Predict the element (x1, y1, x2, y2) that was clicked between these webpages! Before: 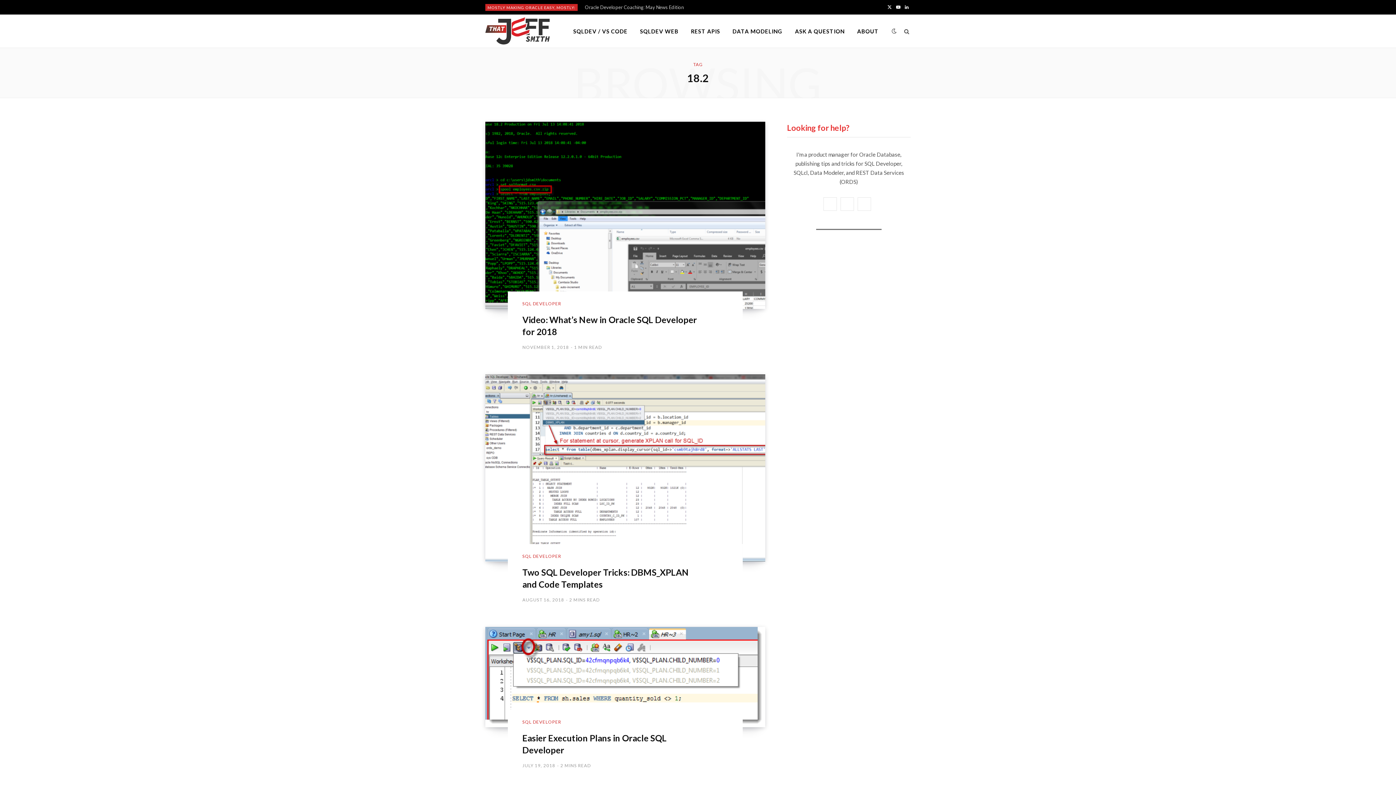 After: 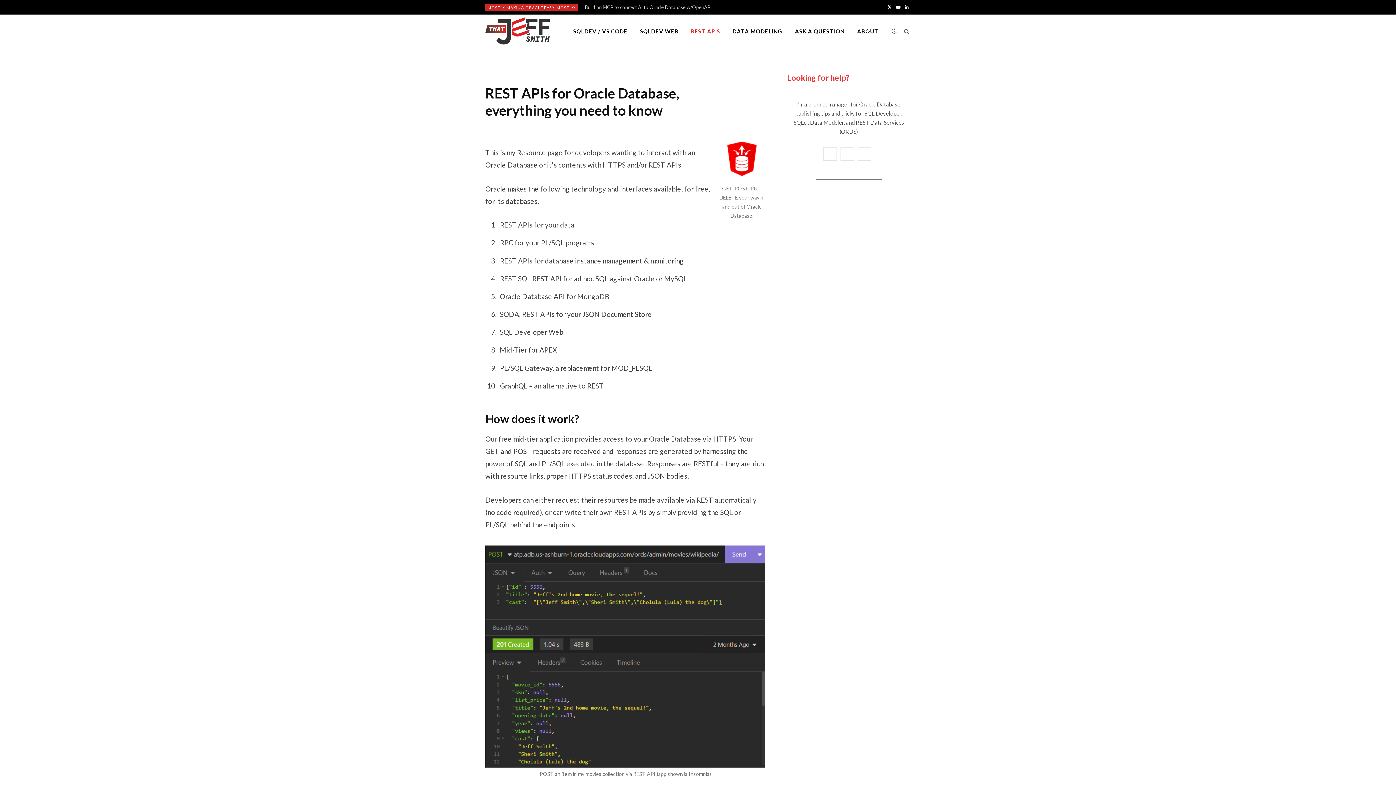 Action: bbox: (685, 14, 725, 47) label: REST APIS